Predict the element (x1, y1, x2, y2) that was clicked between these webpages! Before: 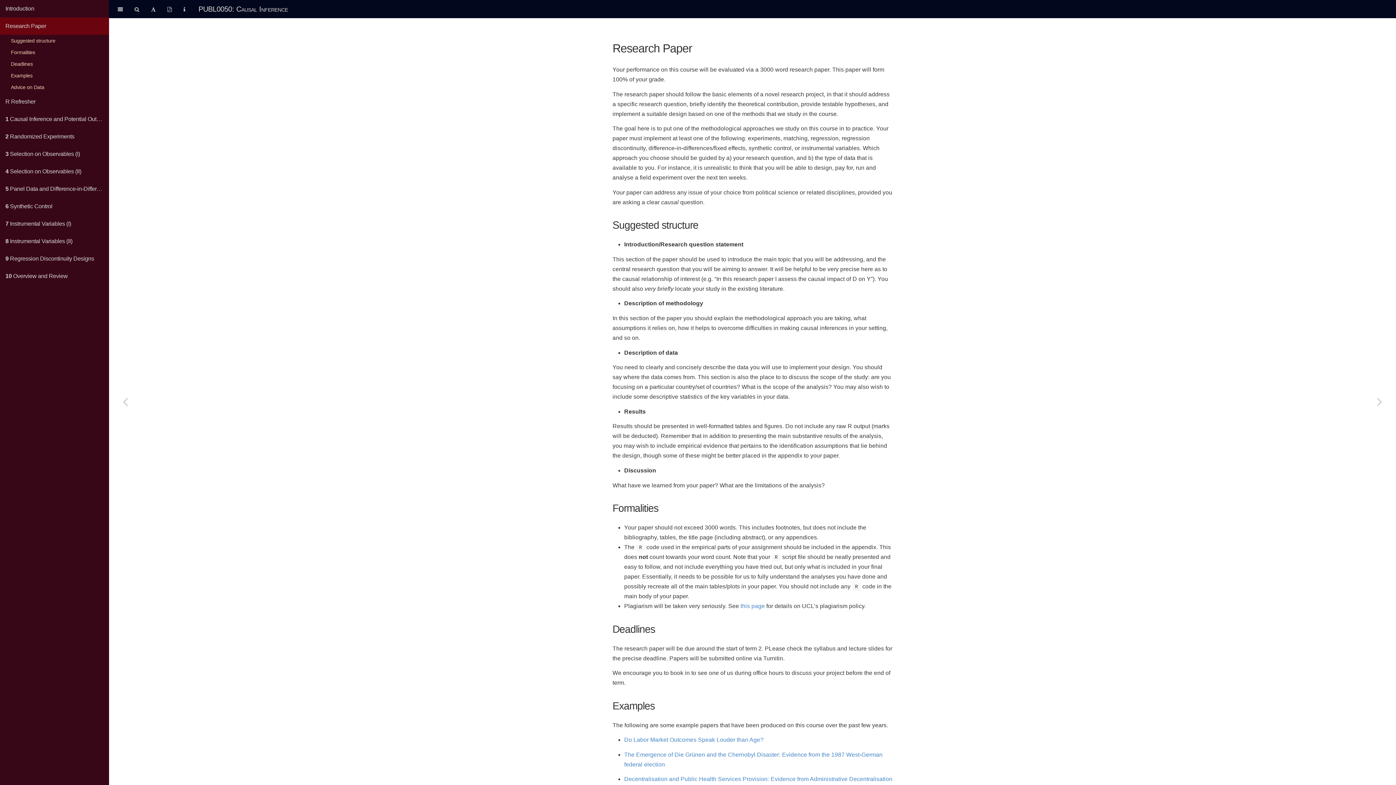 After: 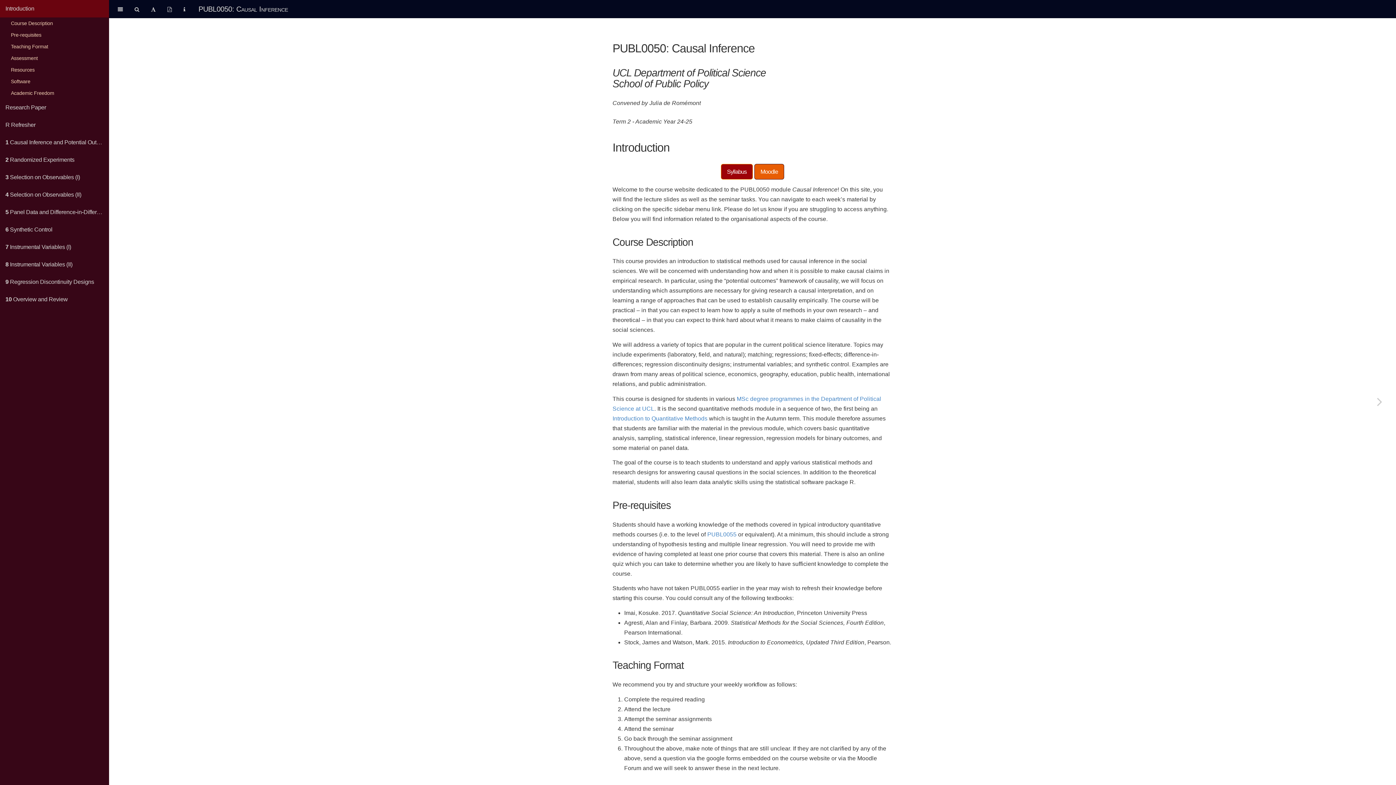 Action: label: Previous page bbox: (109, 18, 141, 785)